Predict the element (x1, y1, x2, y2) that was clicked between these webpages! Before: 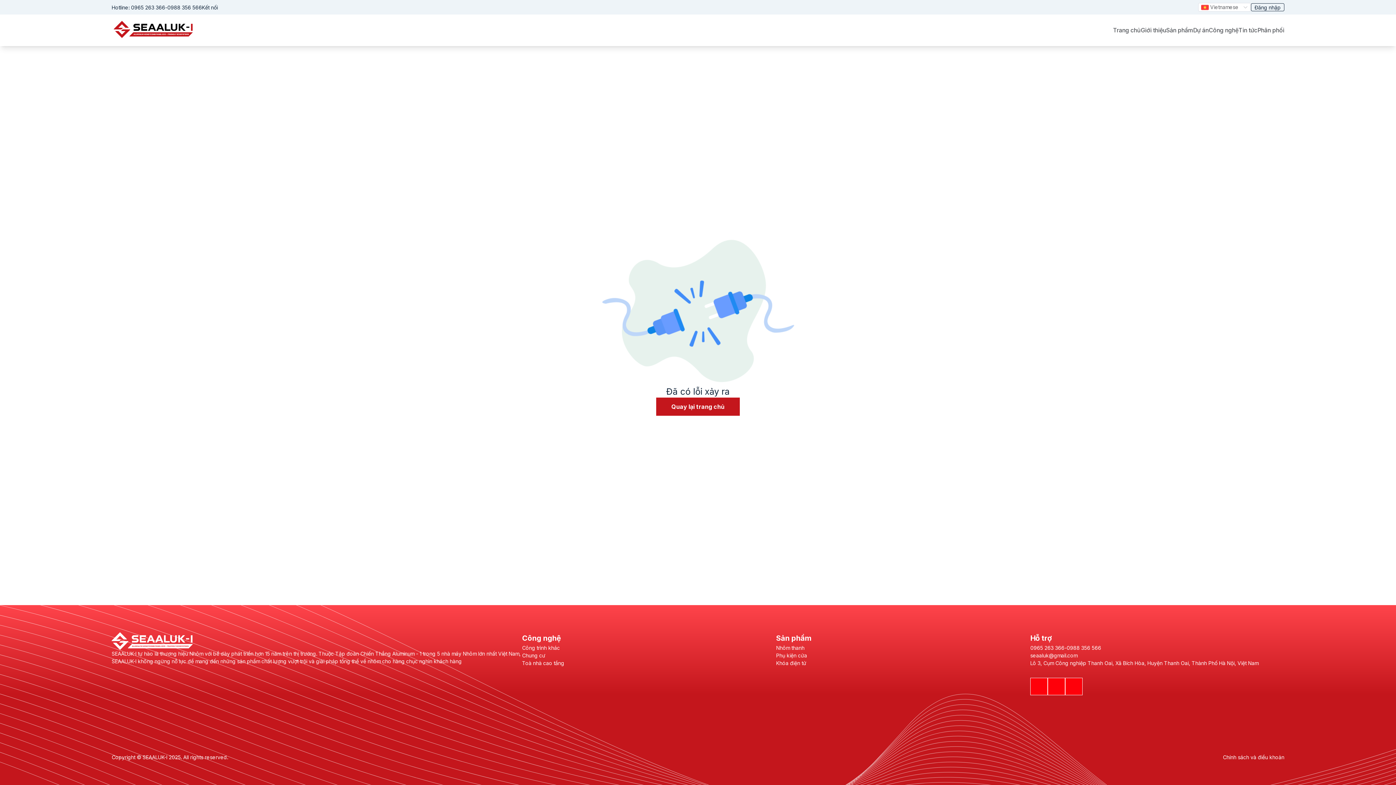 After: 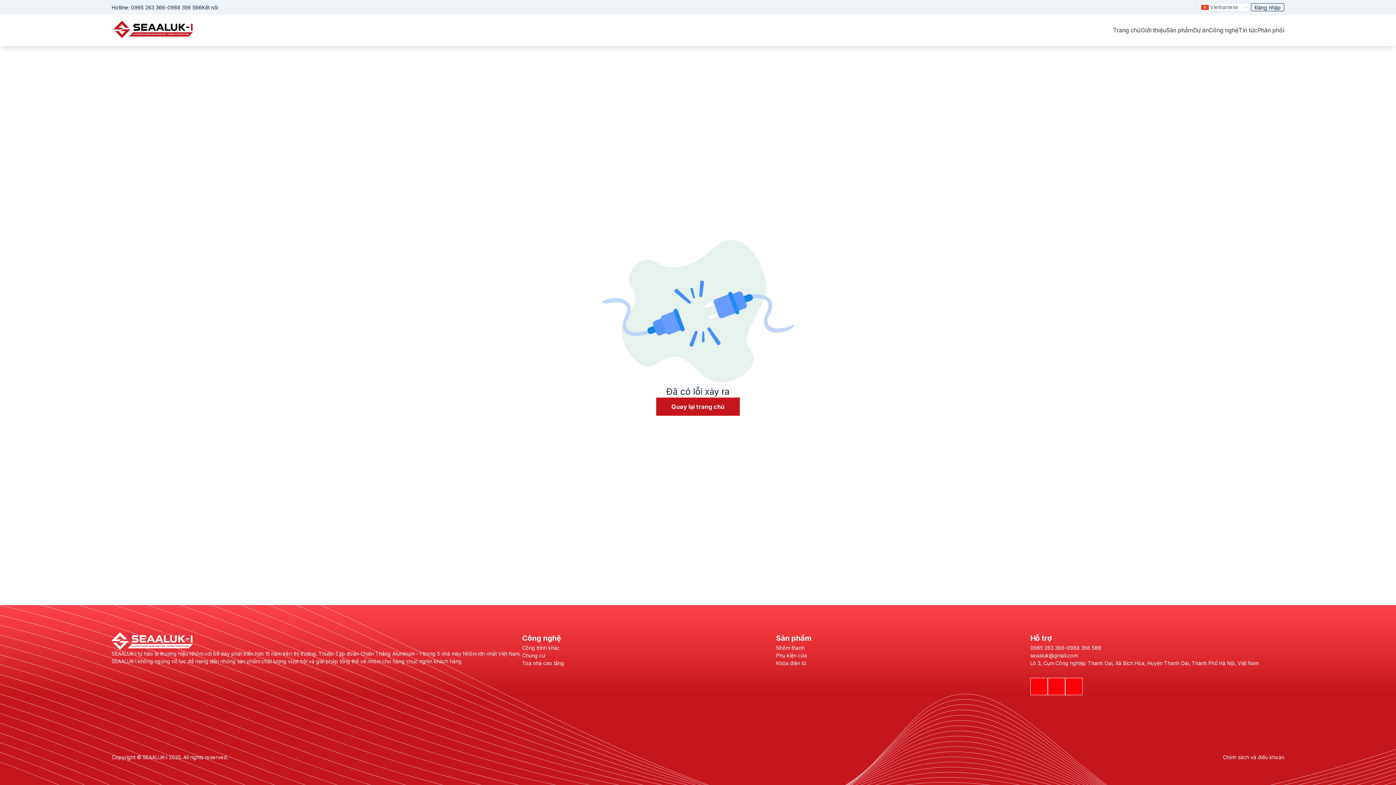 Action: bbox: (1047, 678, 1065, 695)